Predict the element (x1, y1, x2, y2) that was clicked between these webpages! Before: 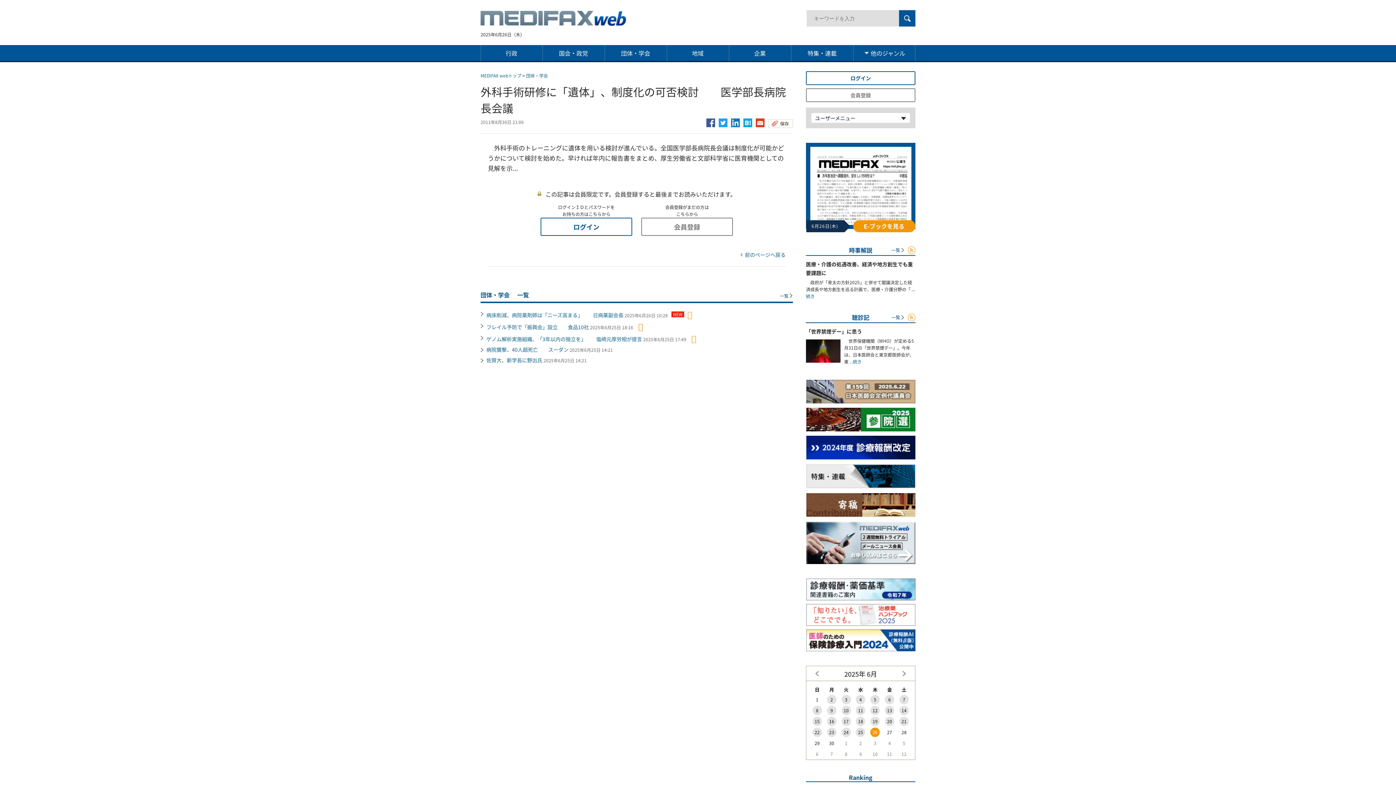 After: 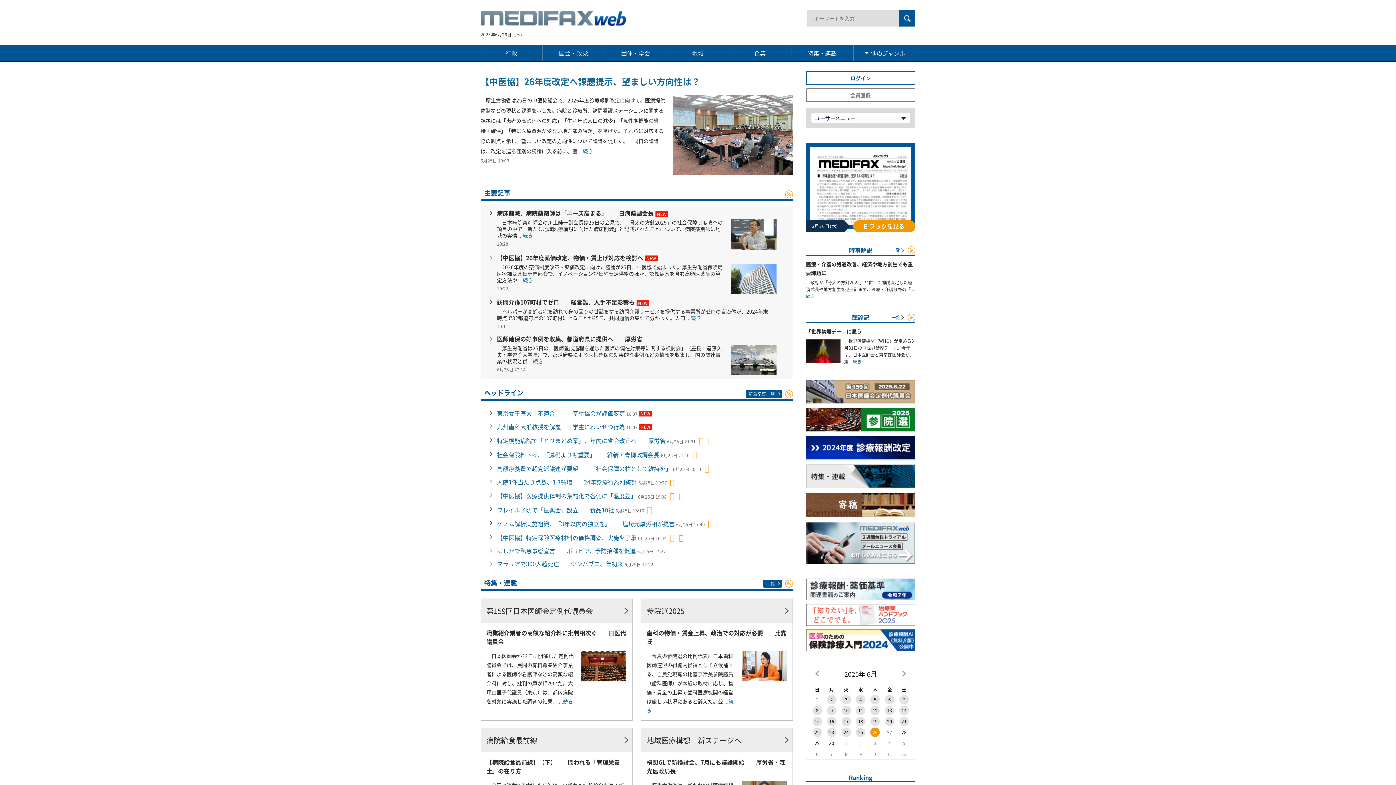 Action: bbox: (480, 72, 521, 79) label: MEDIFAX webトップ